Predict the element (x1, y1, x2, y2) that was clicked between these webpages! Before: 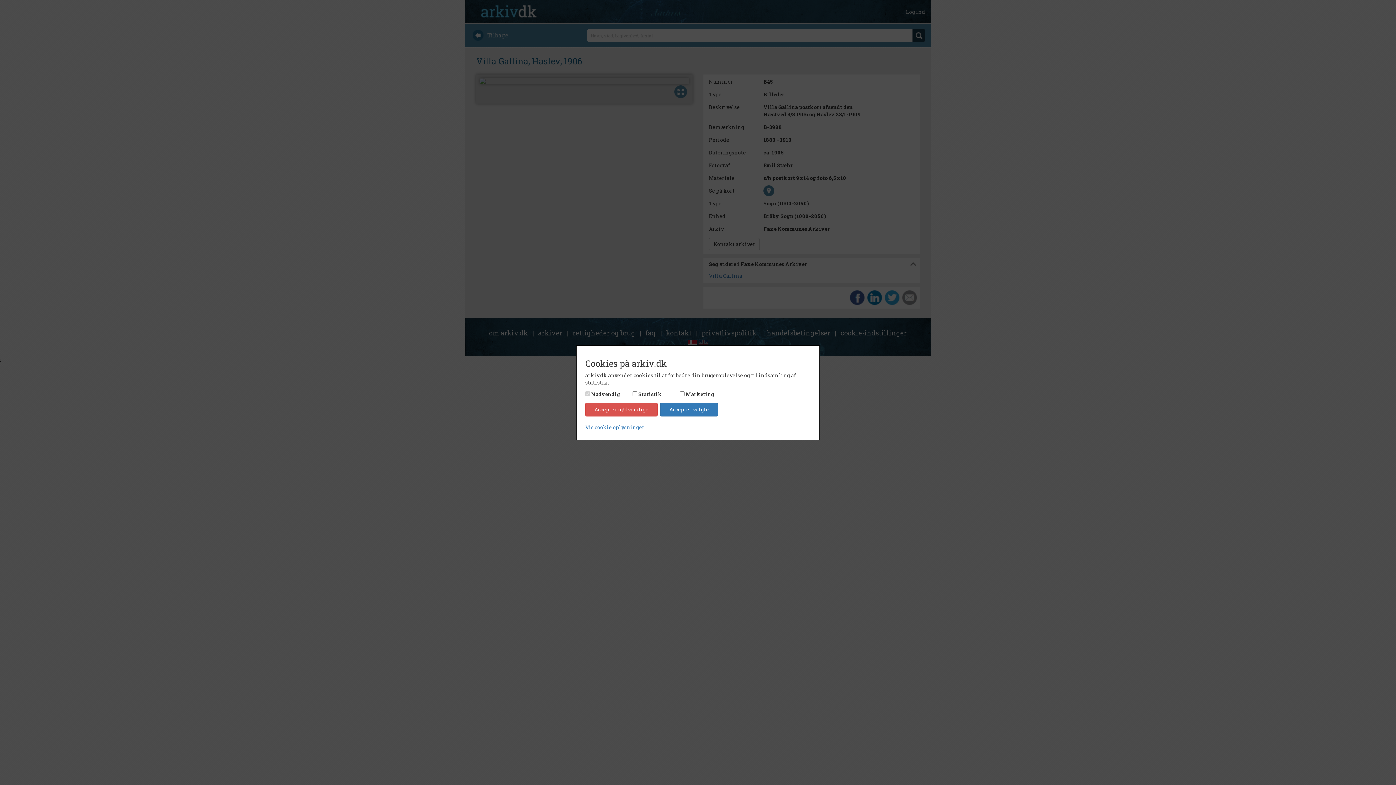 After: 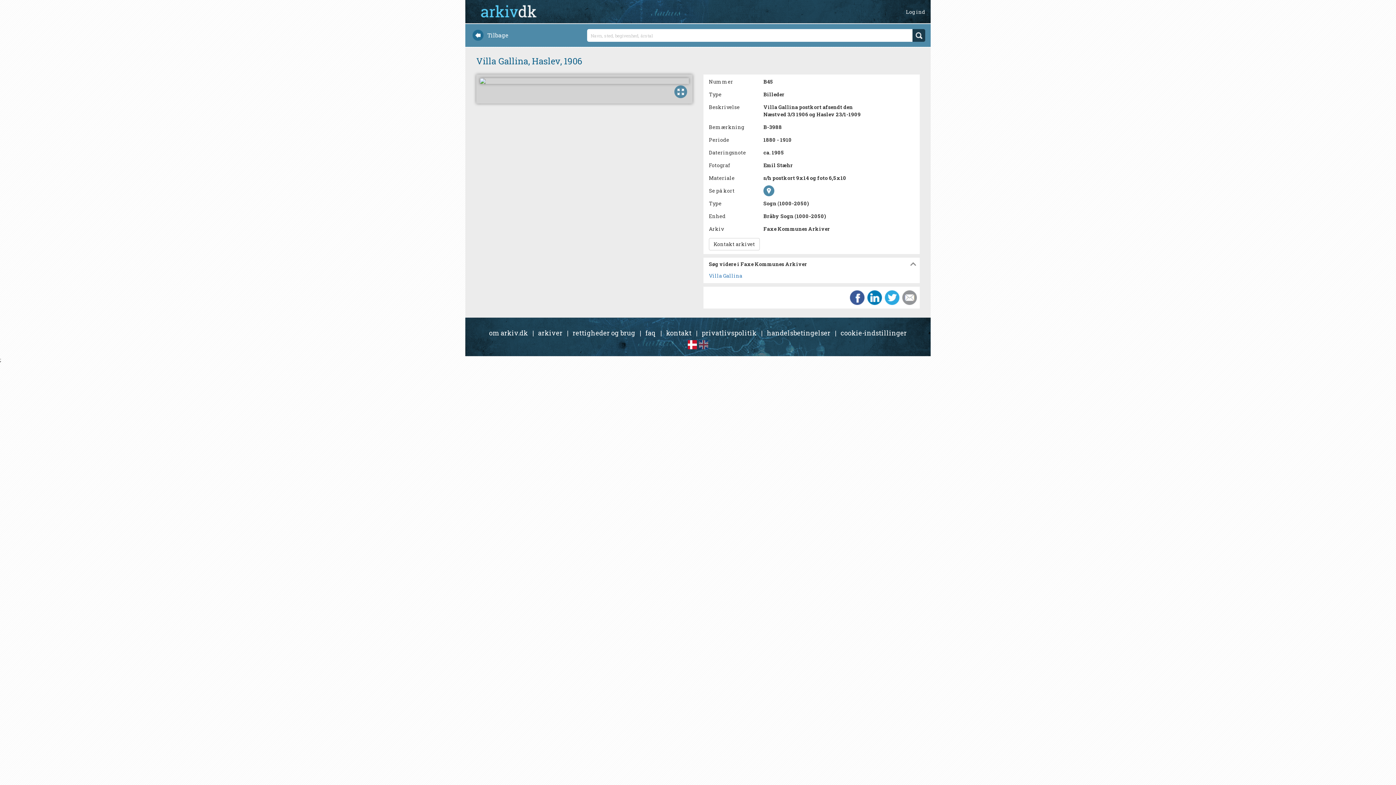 Action: label: Accepter valgte bbox: (660, 402, 718, 416)